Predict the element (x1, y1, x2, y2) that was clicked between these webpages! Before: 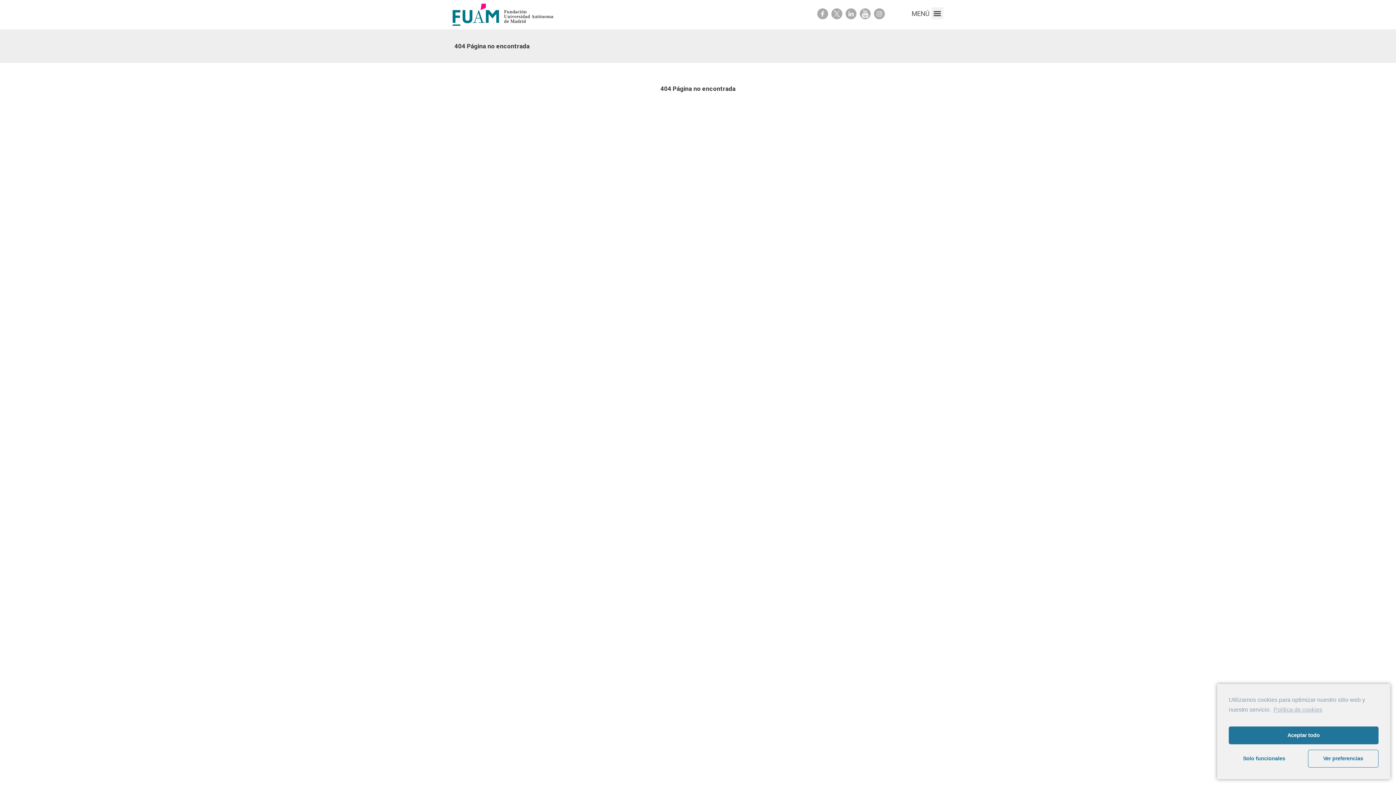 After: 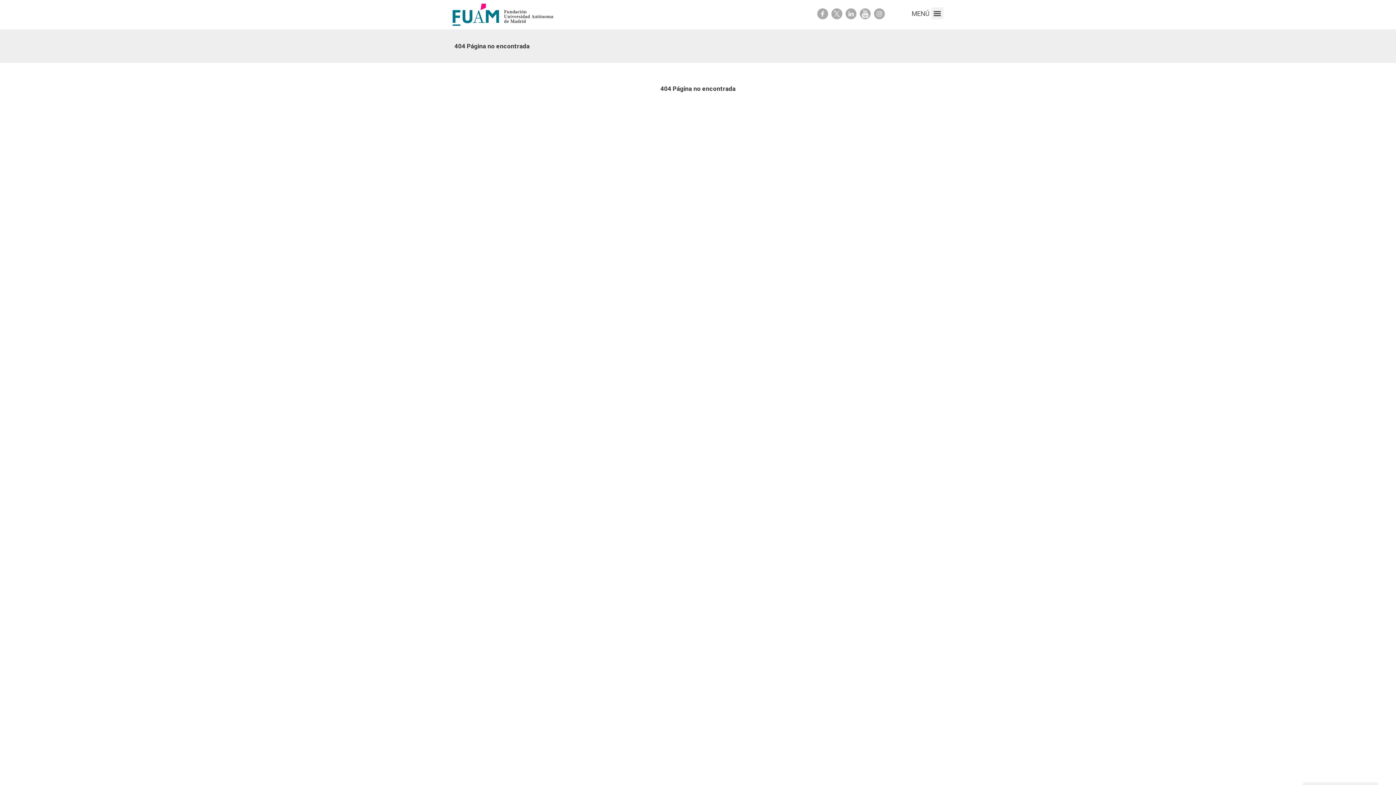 Action: bbox: (1229, 750, 1299, 768) label: Solo funcionales